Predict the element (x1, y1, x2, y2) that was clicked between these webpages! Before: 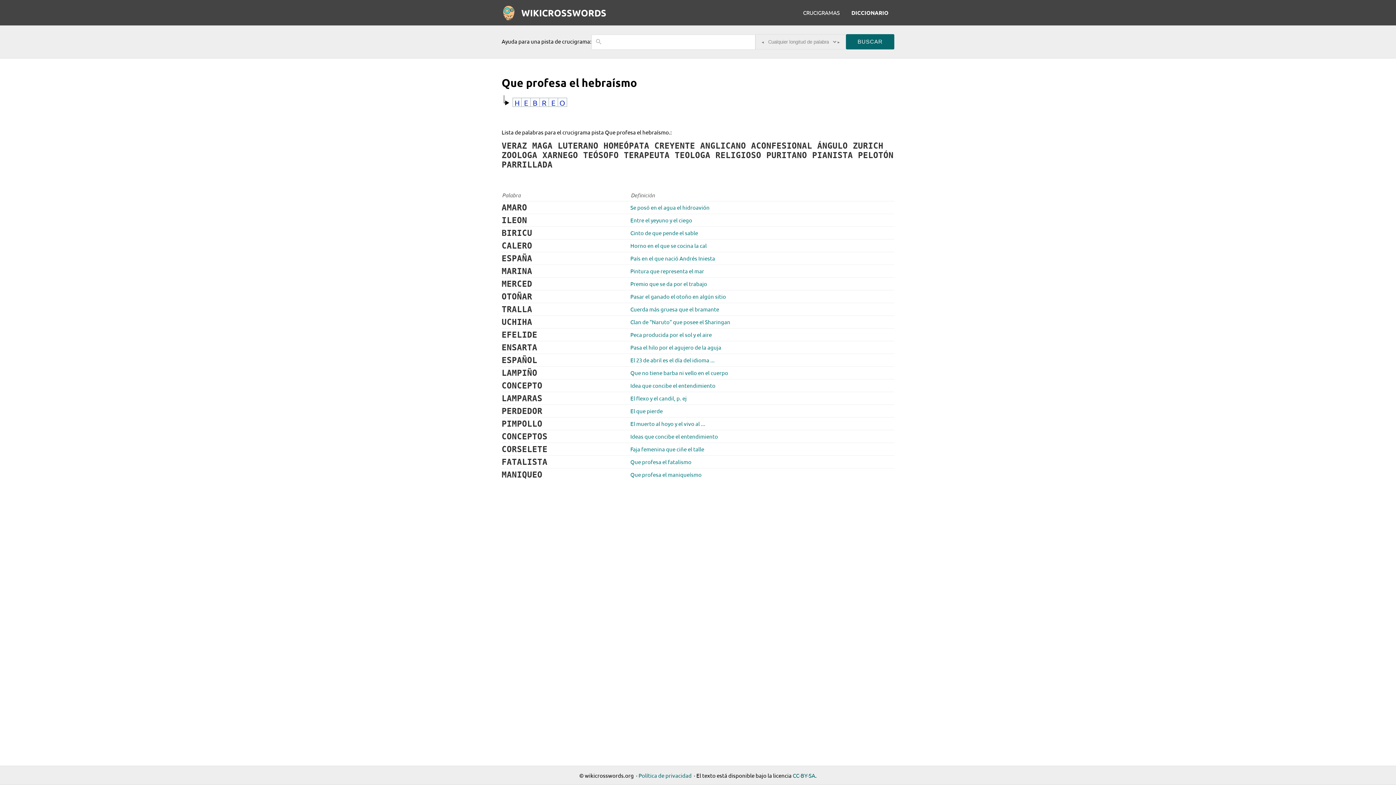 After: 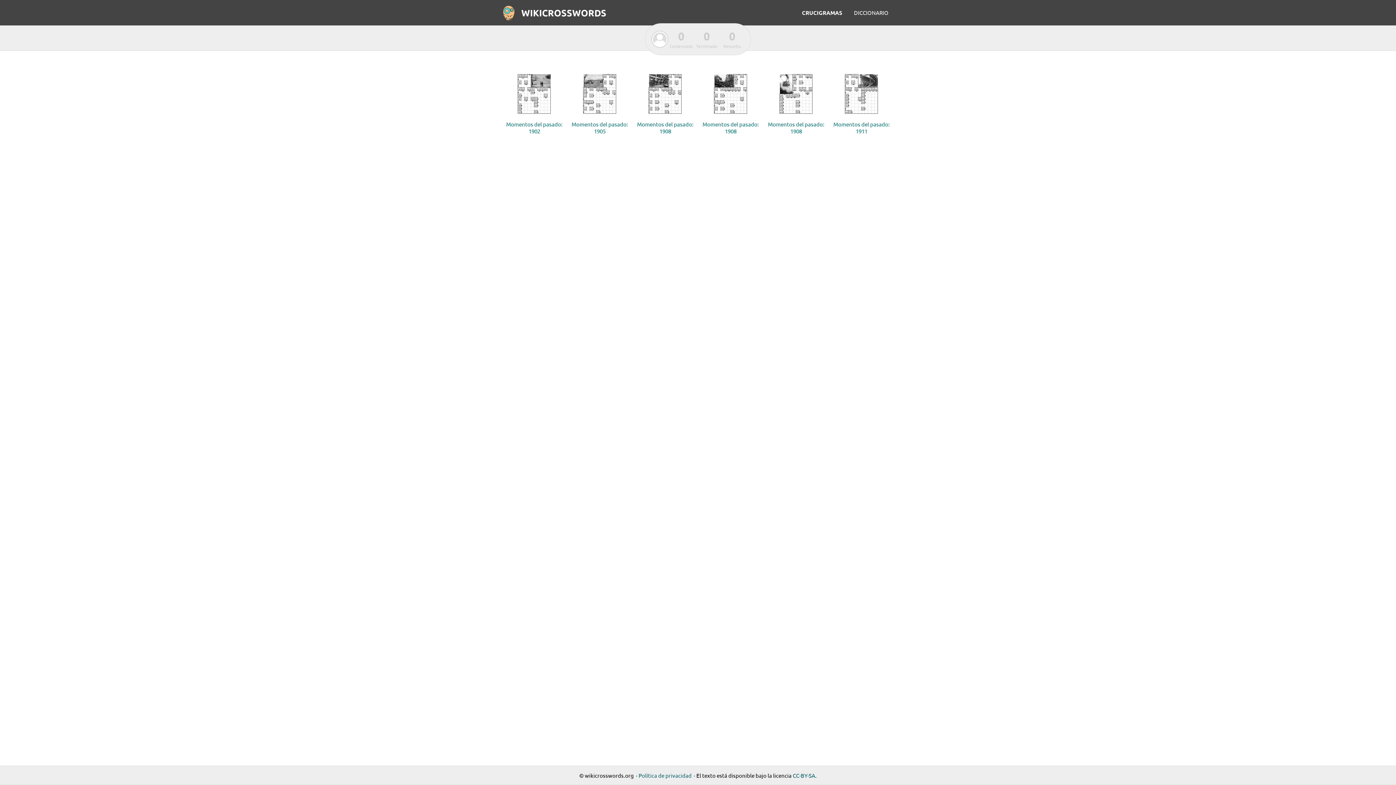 Action: label: CRUCIGRAMAS bbox: (797, 0, 845, 25)